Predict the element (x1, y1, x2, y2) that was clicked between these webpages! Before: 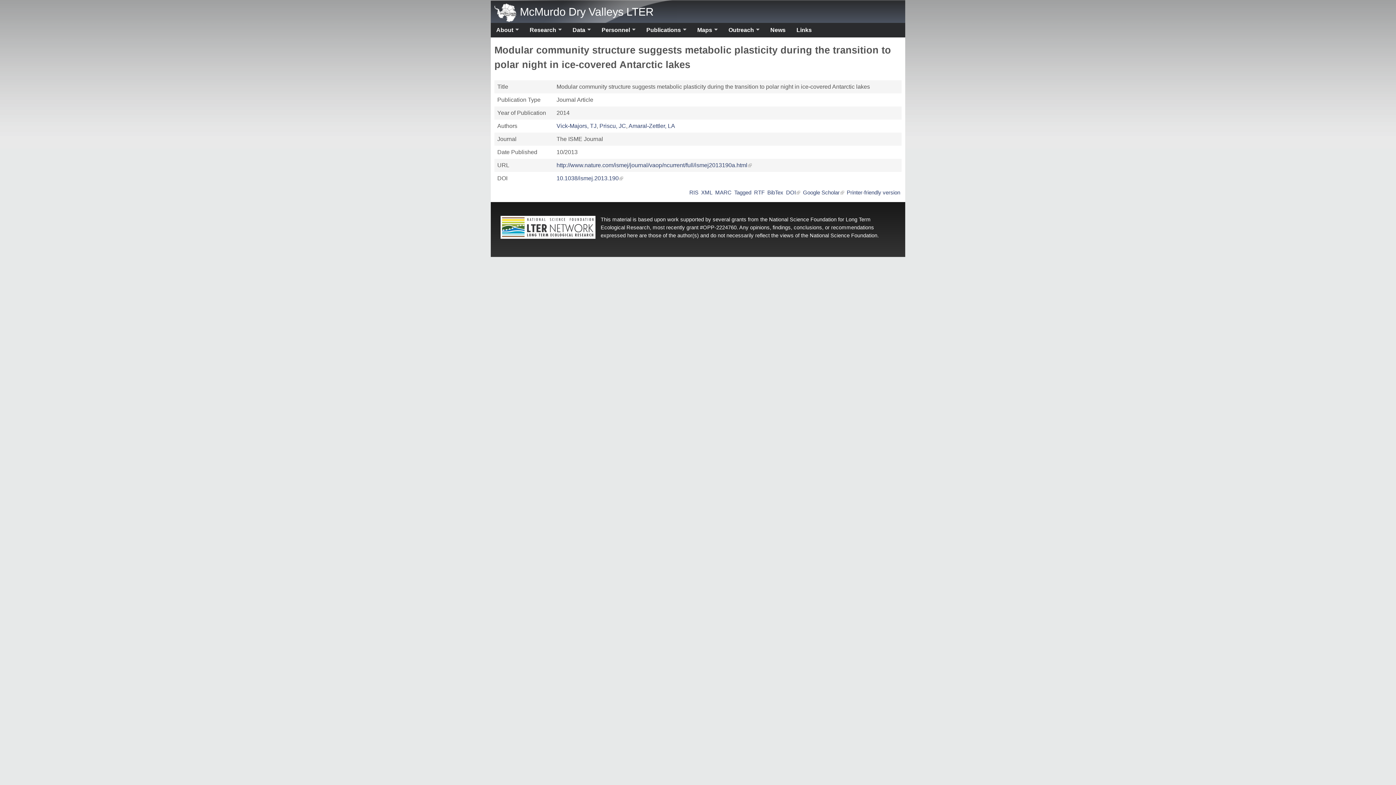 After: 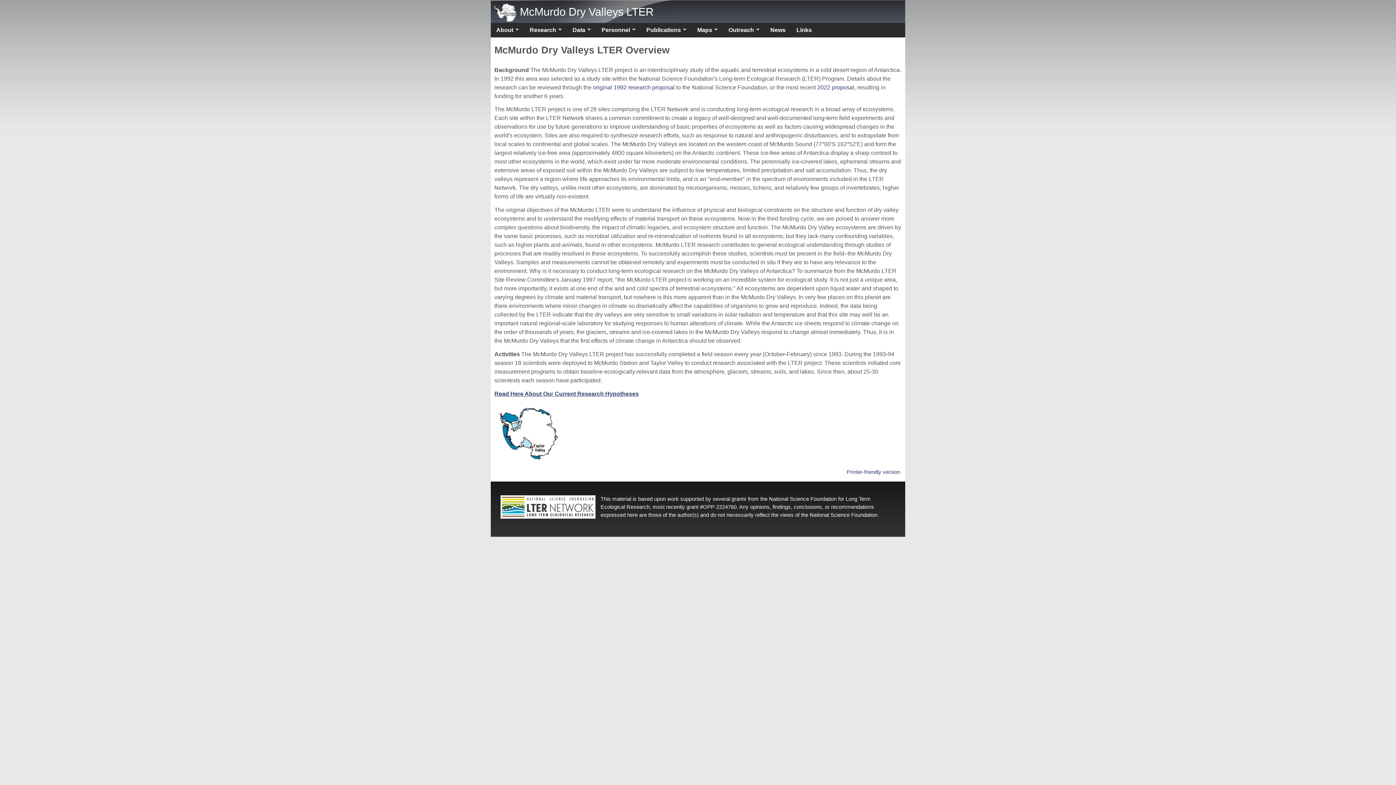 Action: bbox: (490, 22, 518, 37) label: About
»